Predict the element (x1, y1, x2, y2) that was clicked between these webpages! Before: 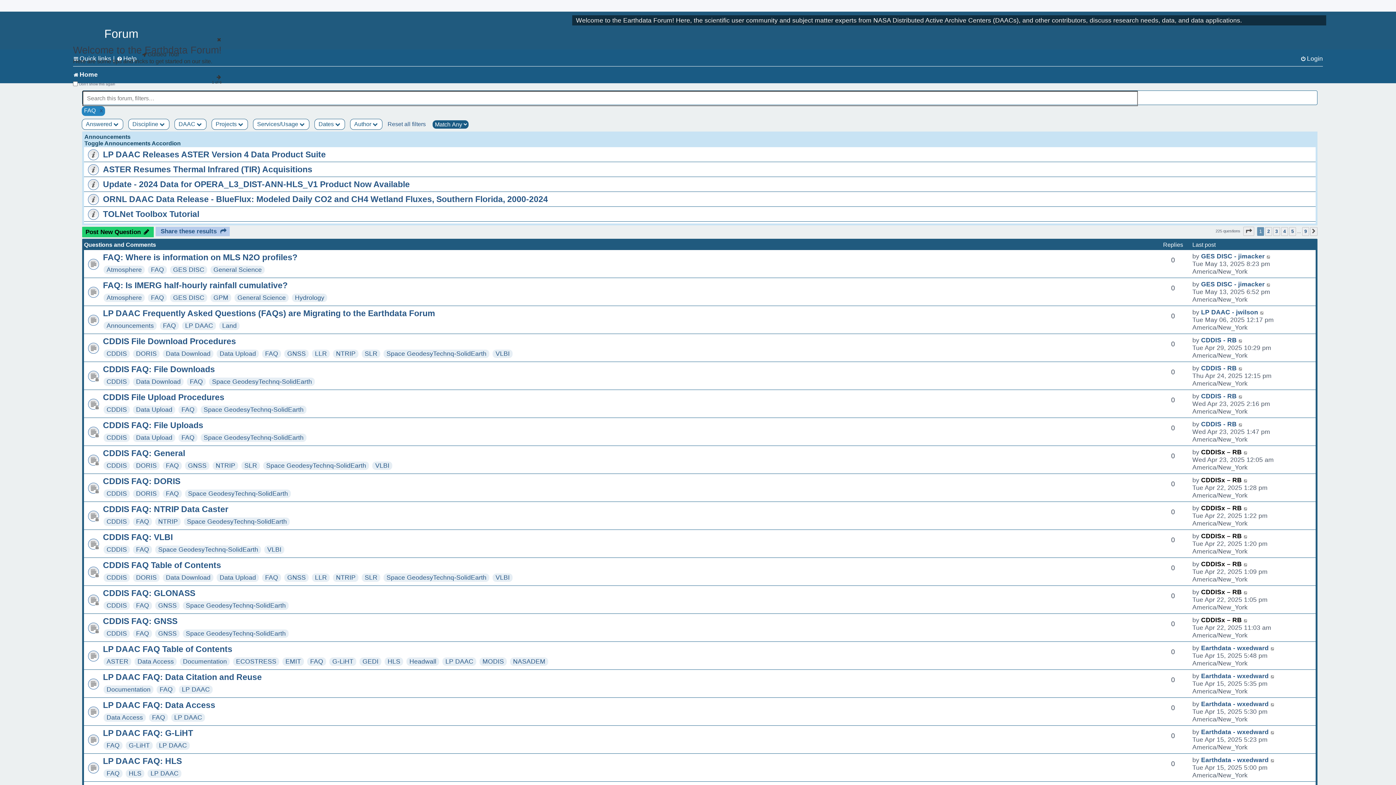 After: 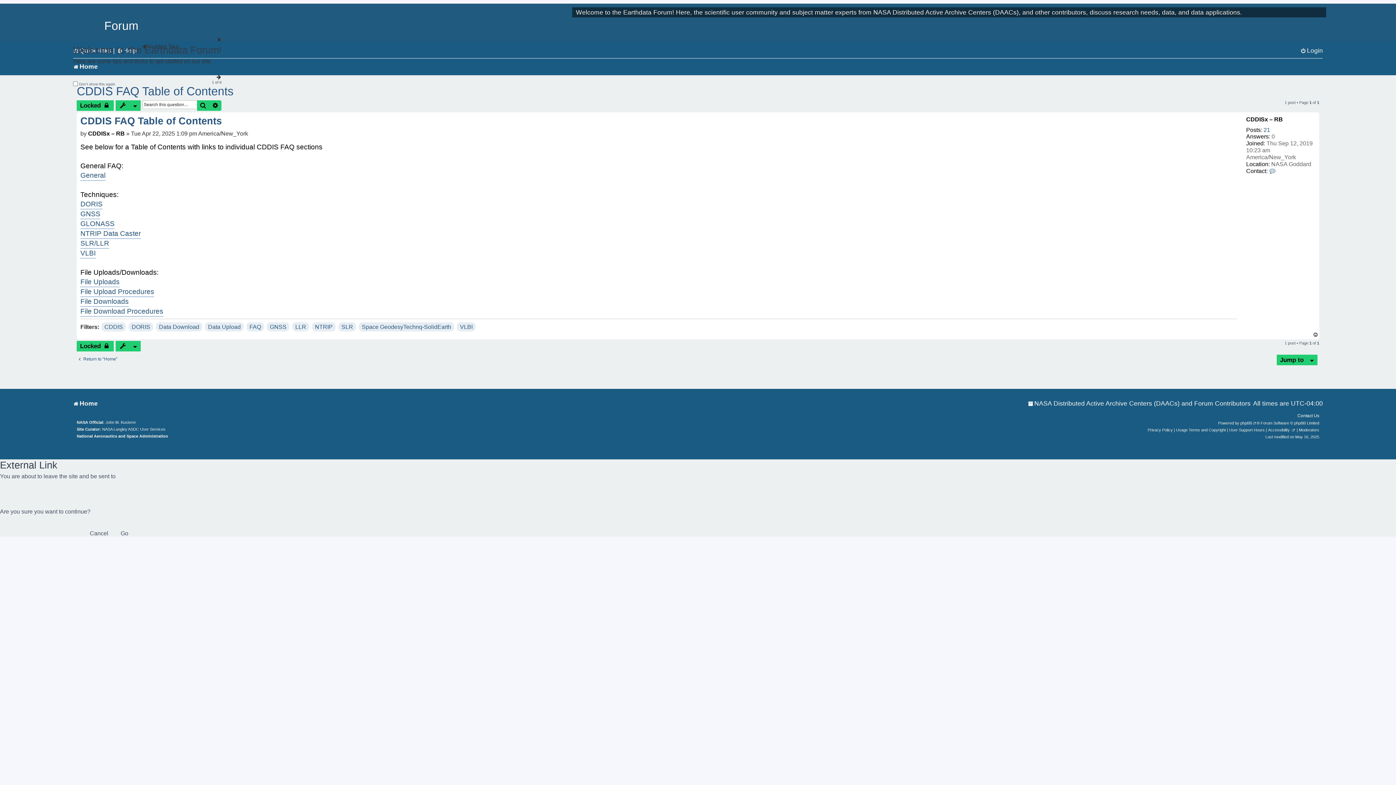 Action: label: Go to last post bbox: (1243, 560, 1248, 568)